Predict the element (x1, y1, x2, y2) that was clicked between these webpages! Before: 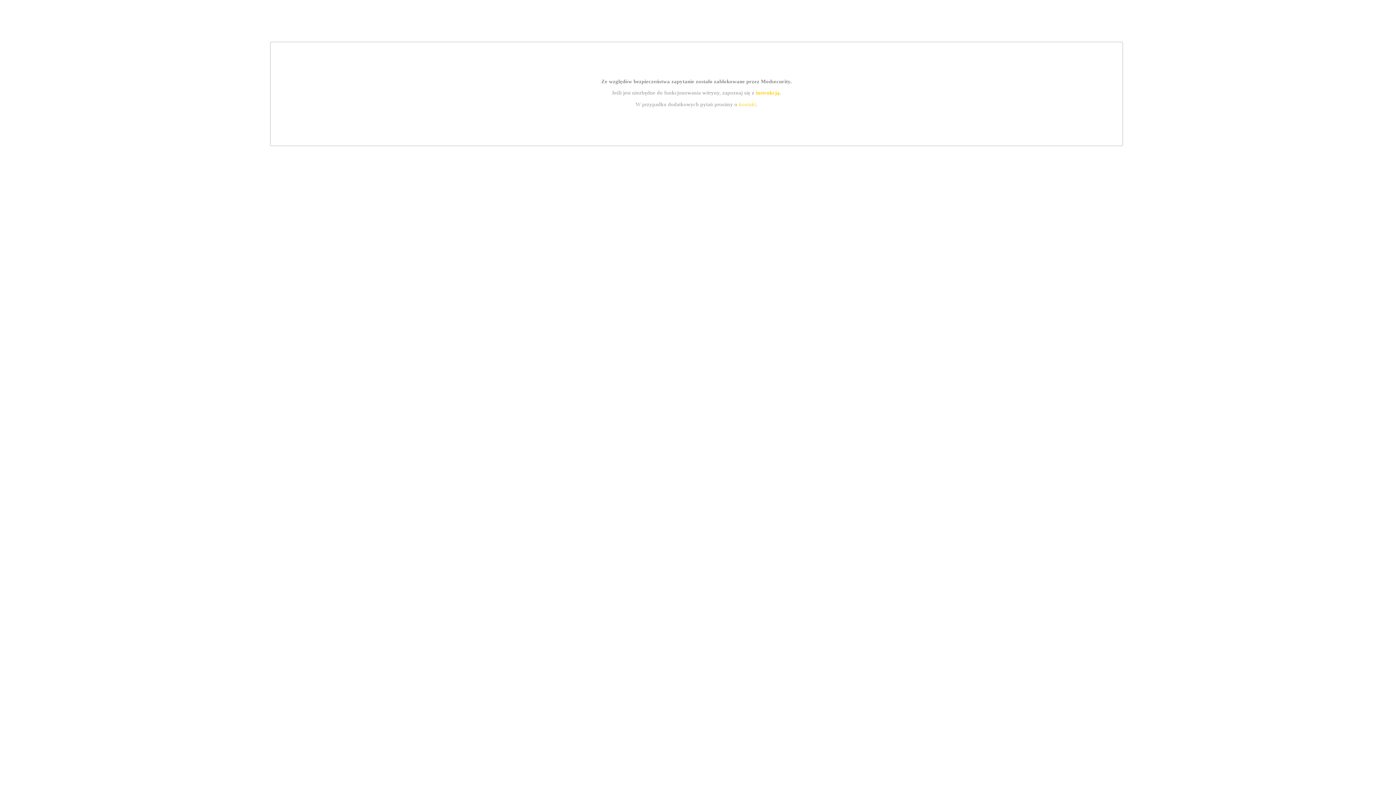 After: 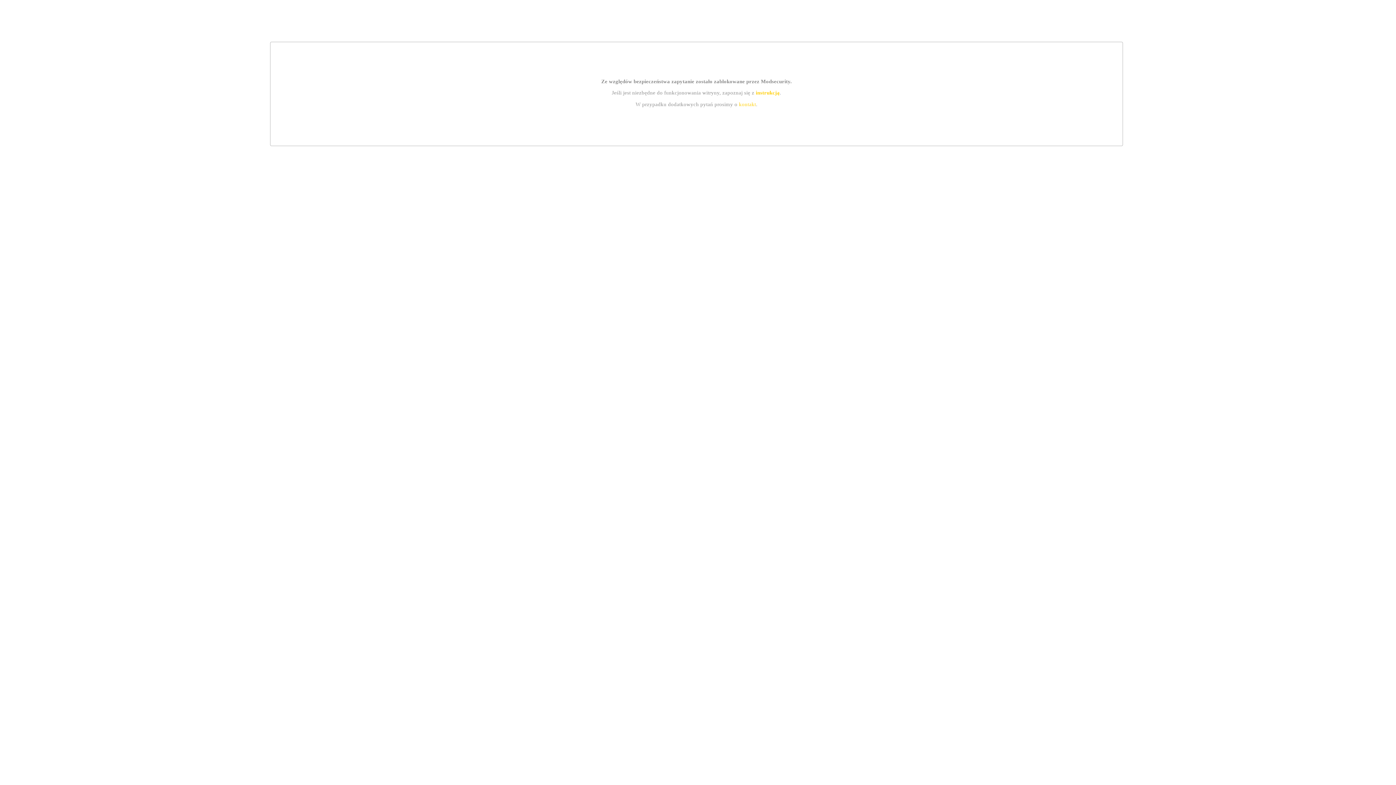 Action: bbox: (755, 89, 779, 95) label: instrukcją